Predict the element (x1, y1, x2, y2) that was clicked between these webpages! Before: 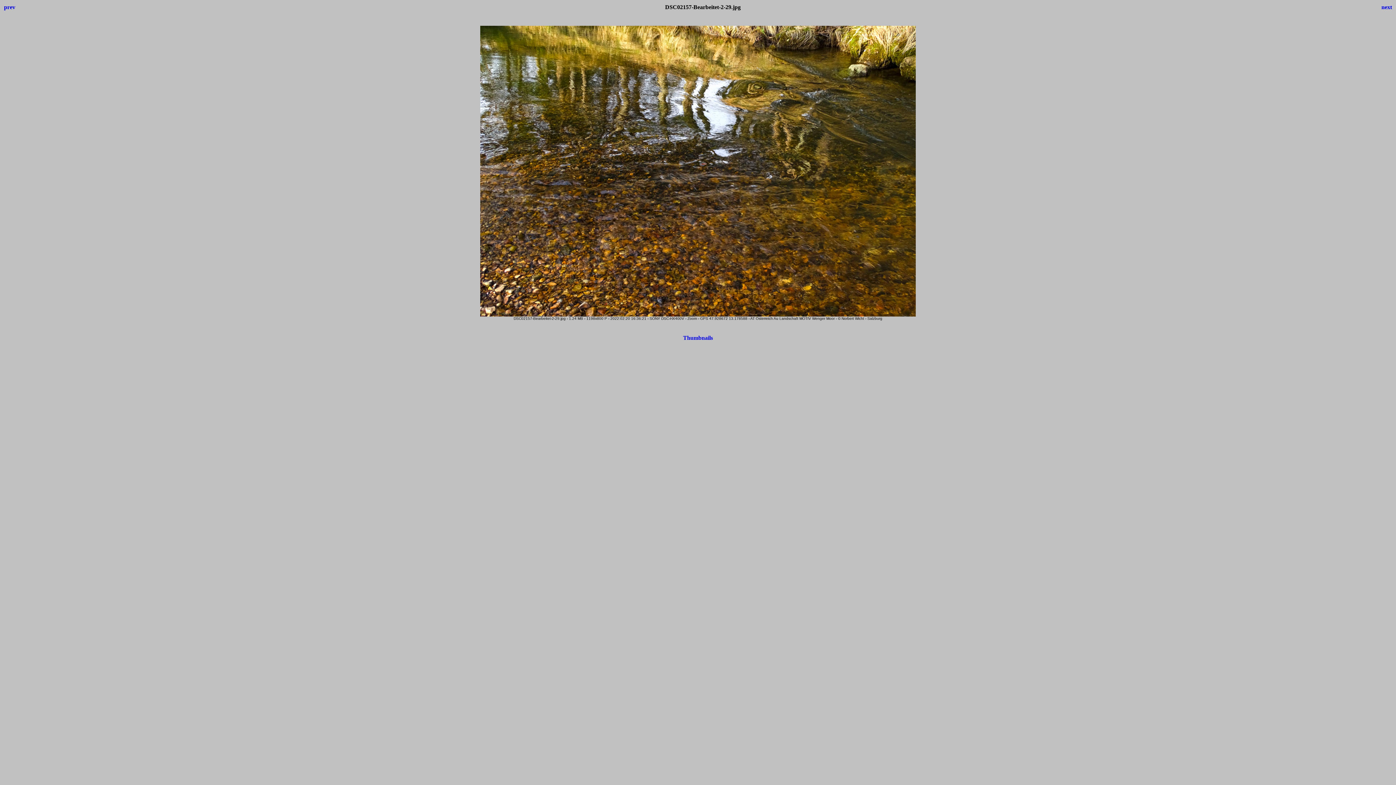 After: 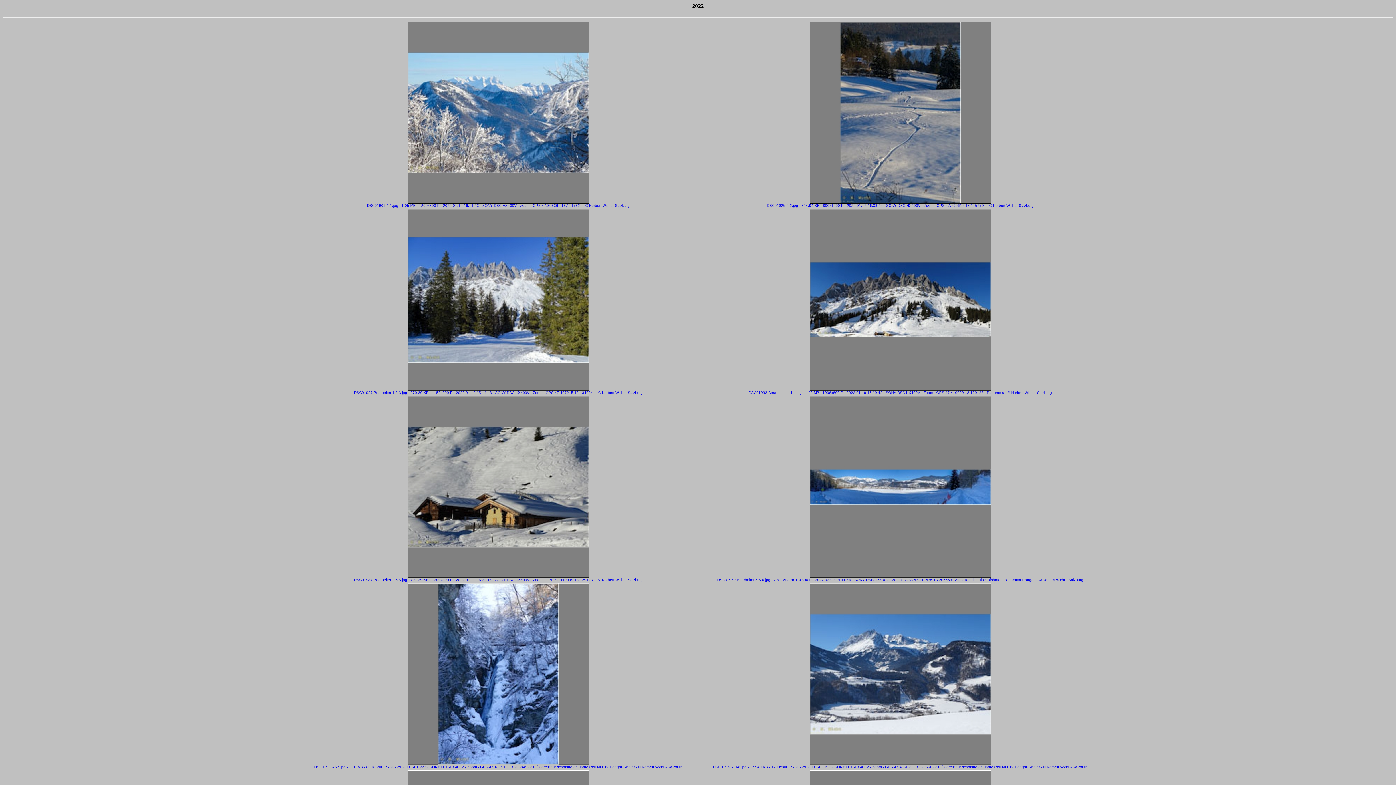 Action: label: Thumbnails bbox: (683, 335, 713, 341)